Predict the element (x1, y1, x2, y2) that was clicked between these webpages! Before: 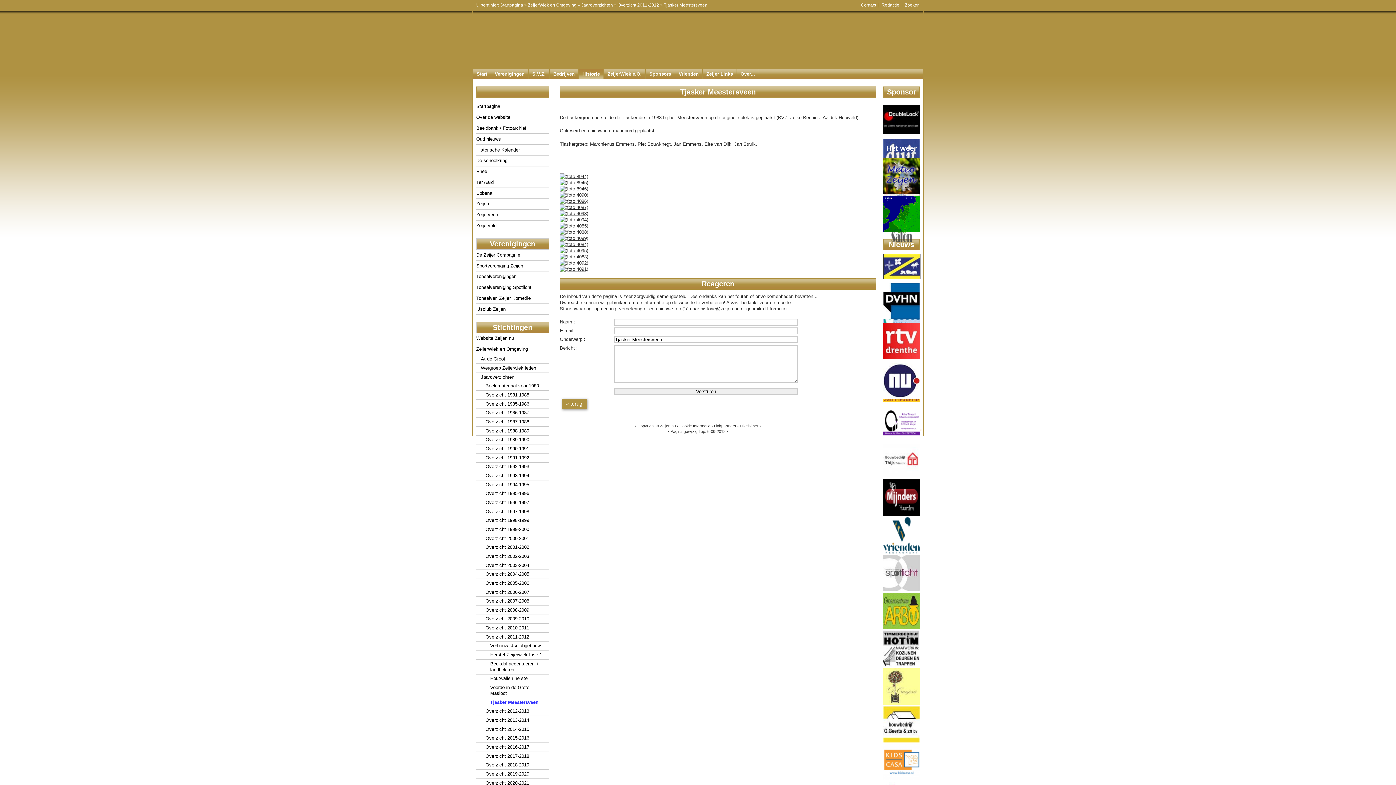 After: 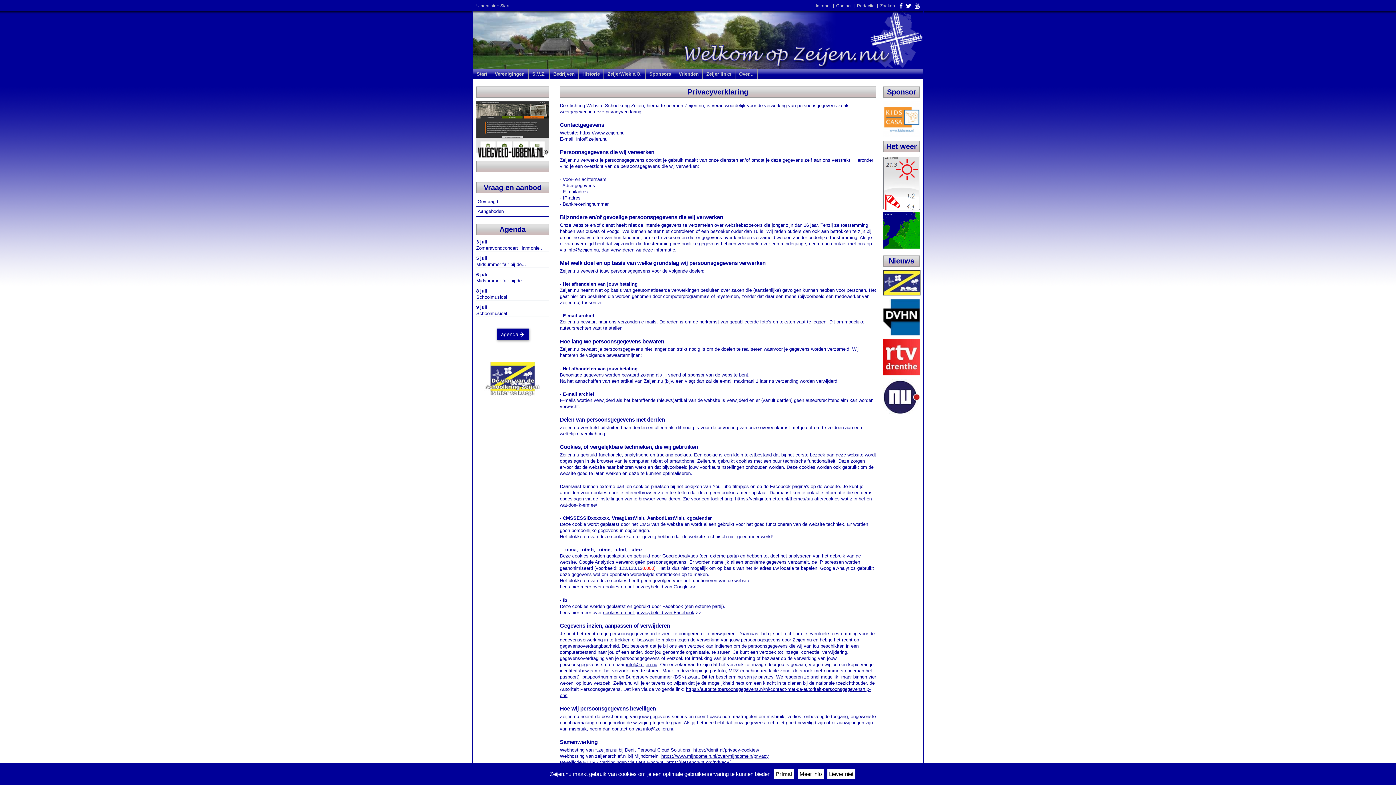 Action: bbox: (679, 424, 710, 428) label: Cookie Informatie